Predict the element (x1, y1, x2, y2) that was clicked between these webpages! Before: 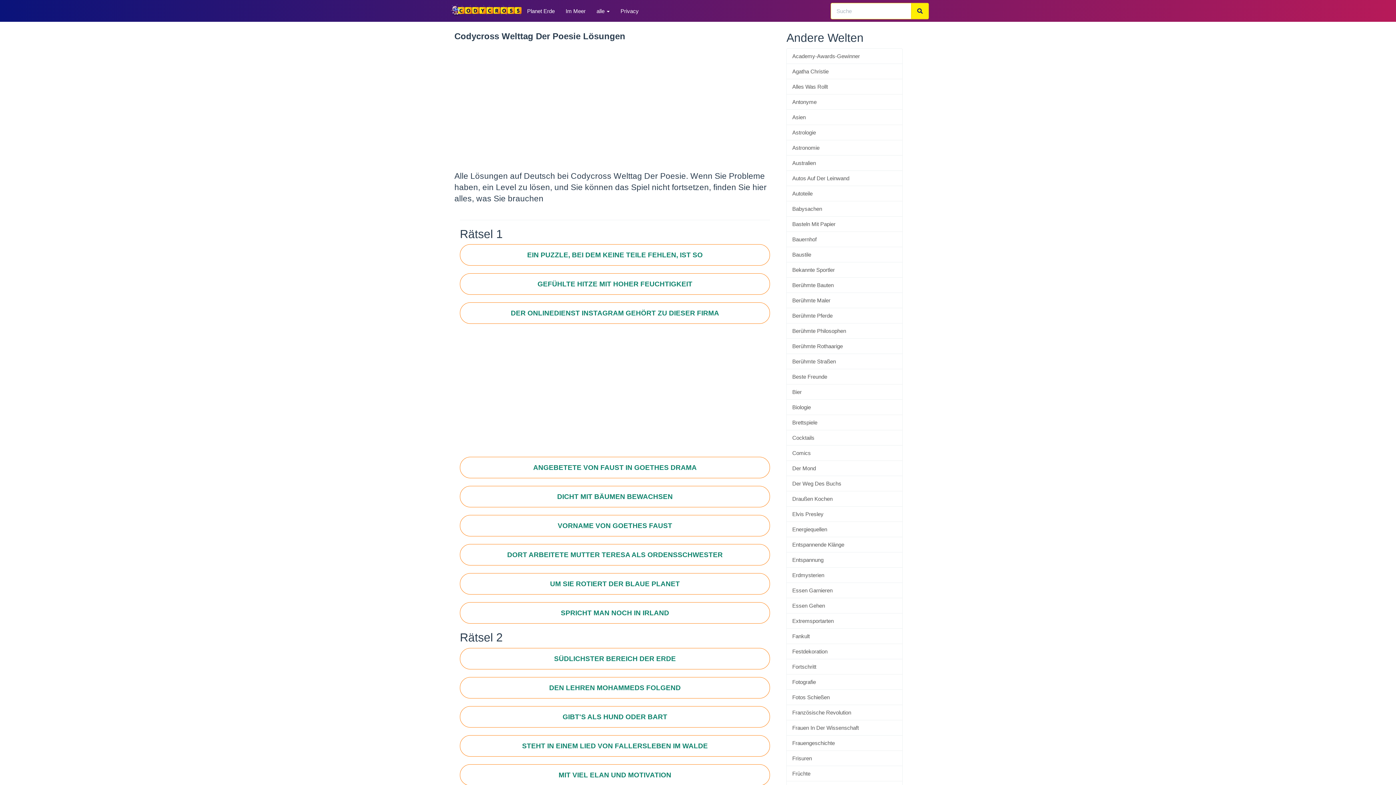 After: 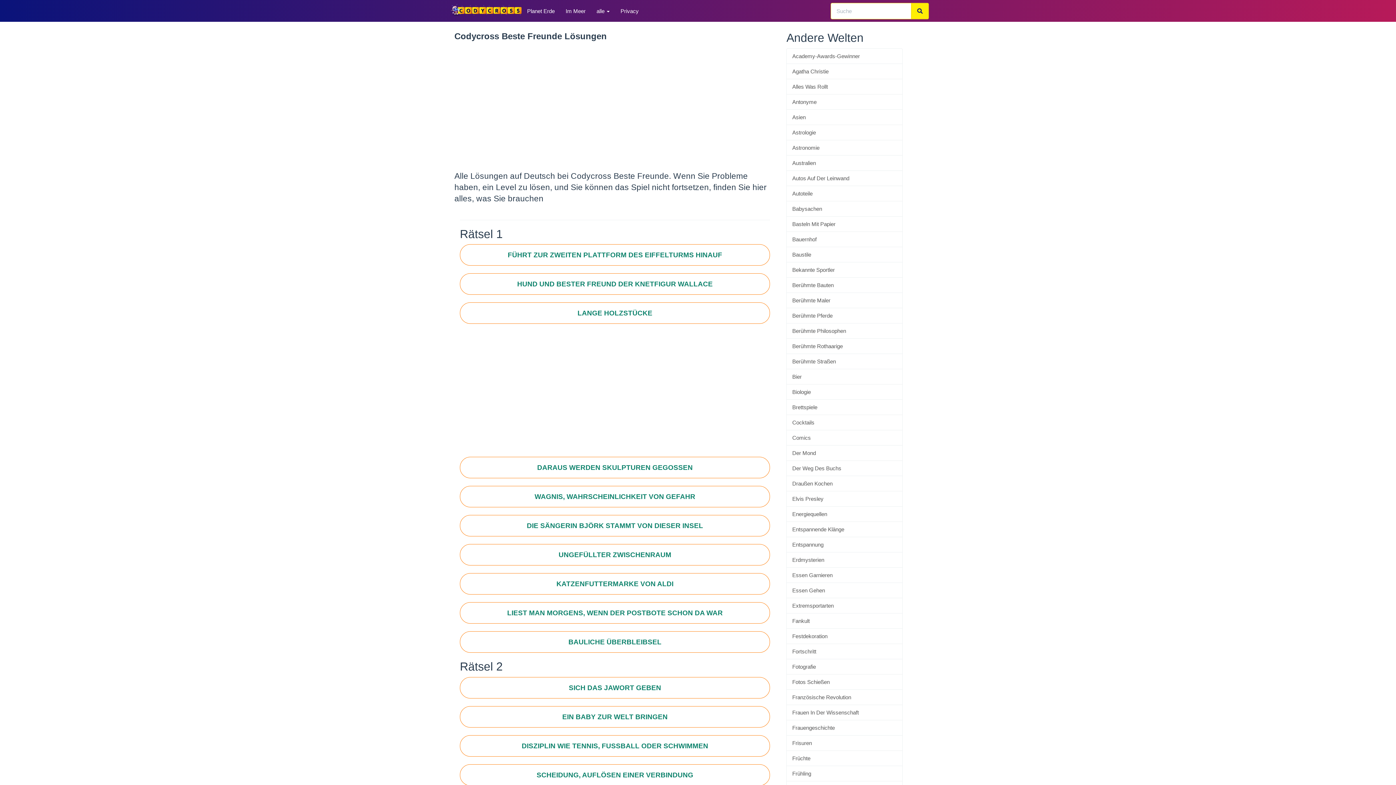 Action: label: Beste Freunde bbox: (786, 368, 903, 384)